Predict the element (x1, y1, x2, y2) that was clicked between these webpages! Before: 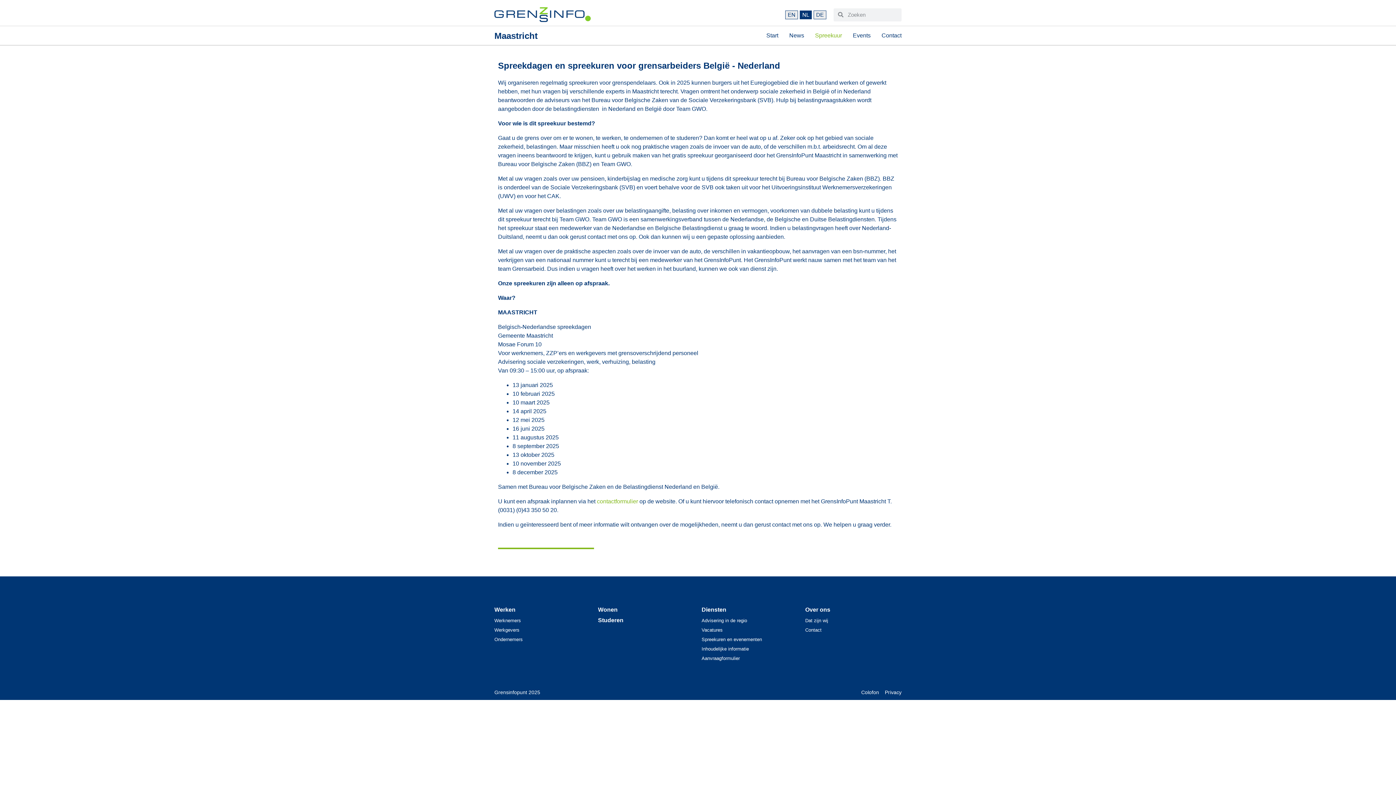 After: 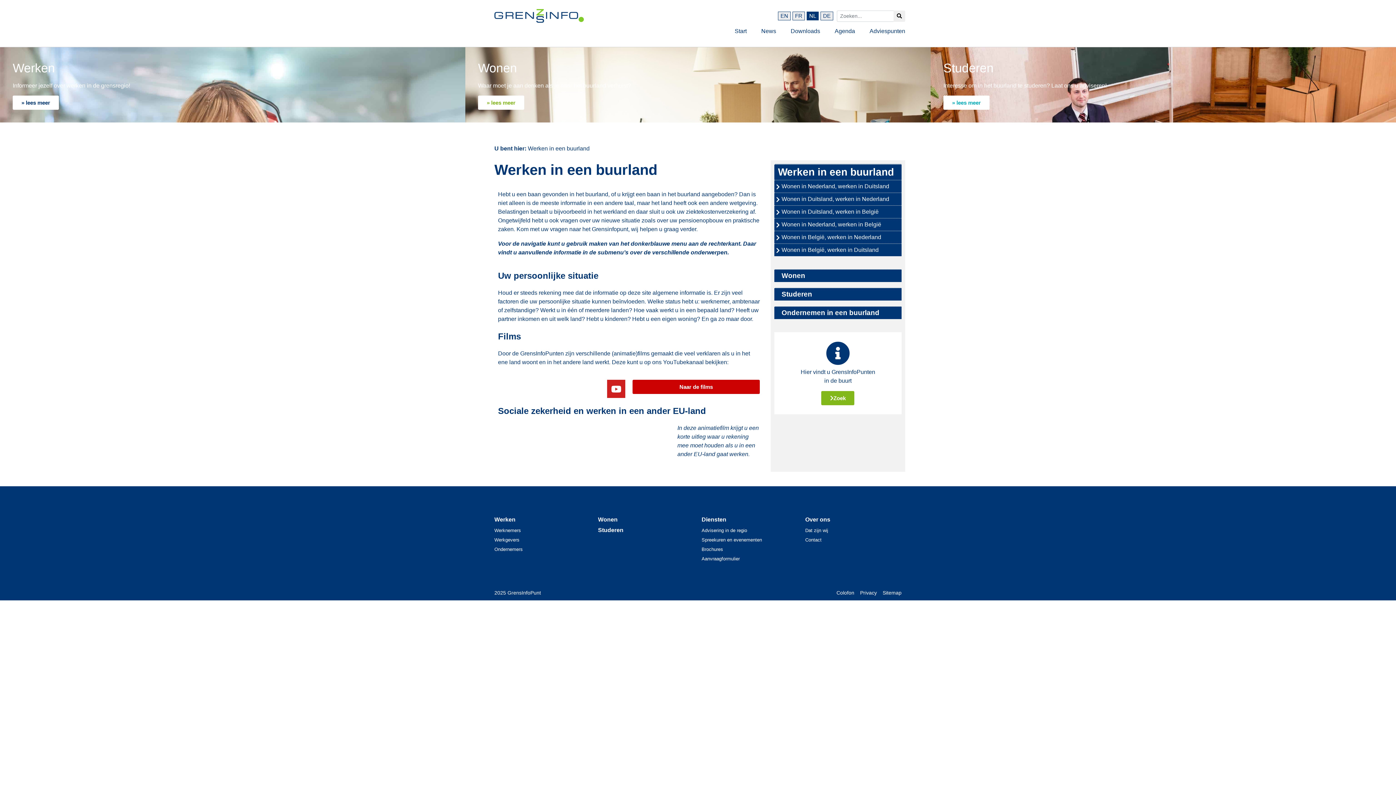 Action: label: Werken bbox: (494, 605, 590, 614)